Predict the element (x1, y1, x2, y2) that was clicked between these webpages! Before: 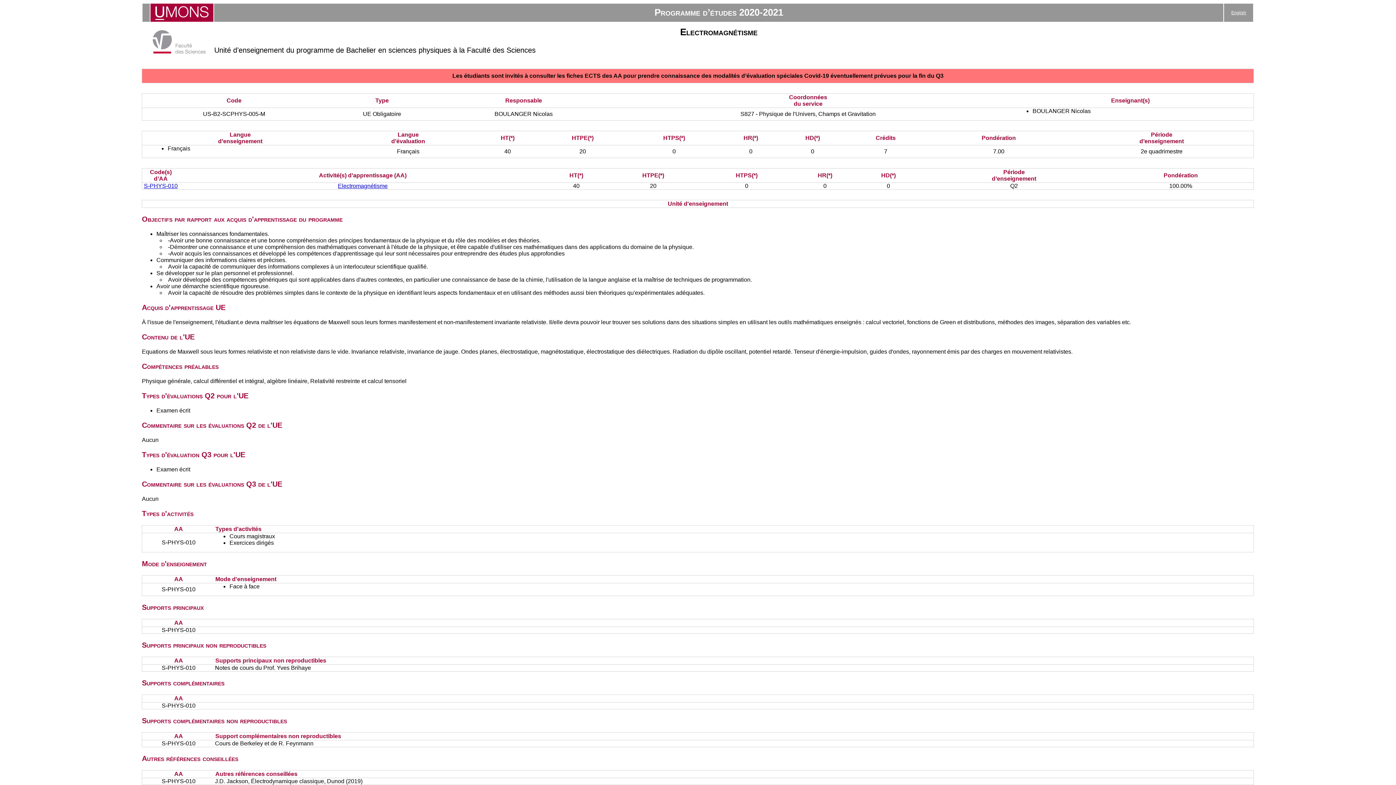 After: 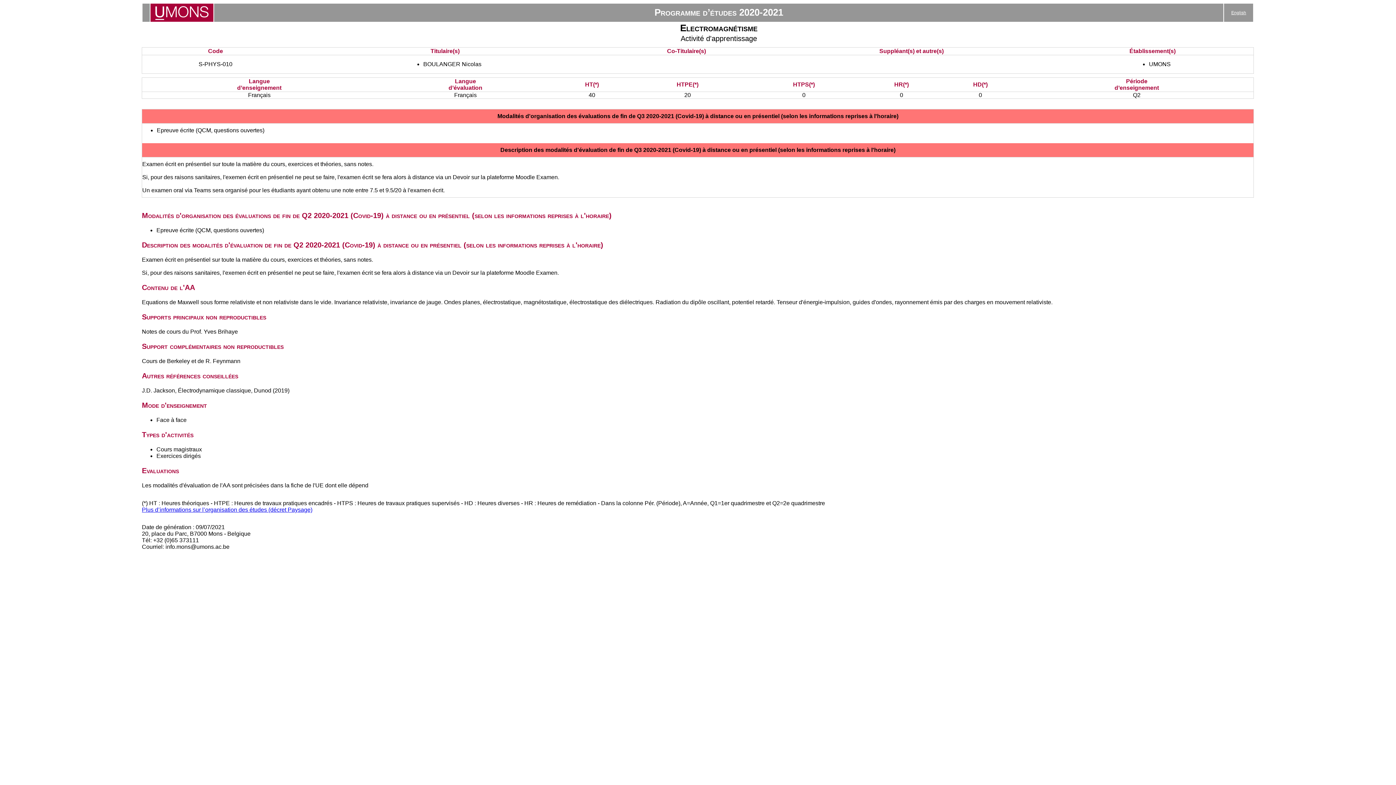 Action: bbox: (337, 182, 387, 189) label: Electromagnétisme